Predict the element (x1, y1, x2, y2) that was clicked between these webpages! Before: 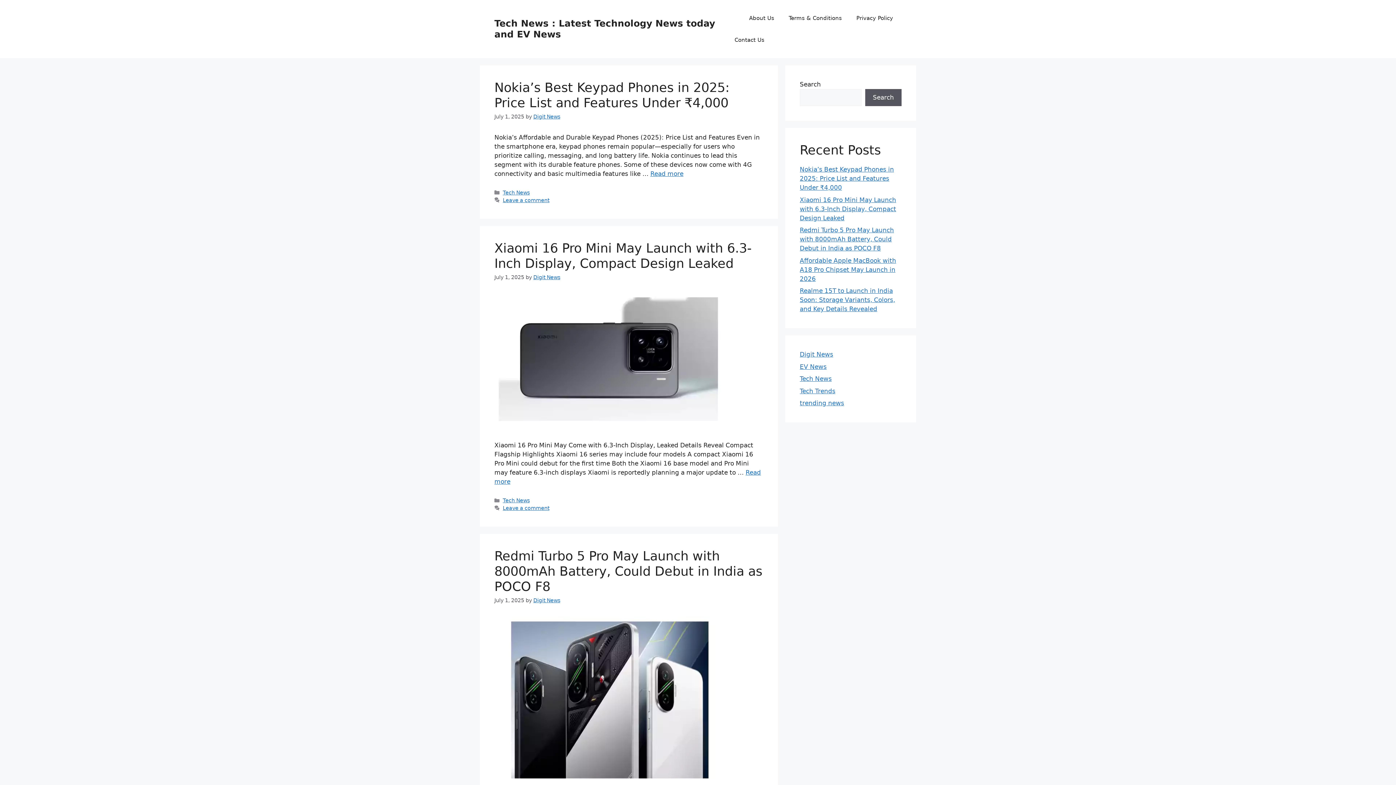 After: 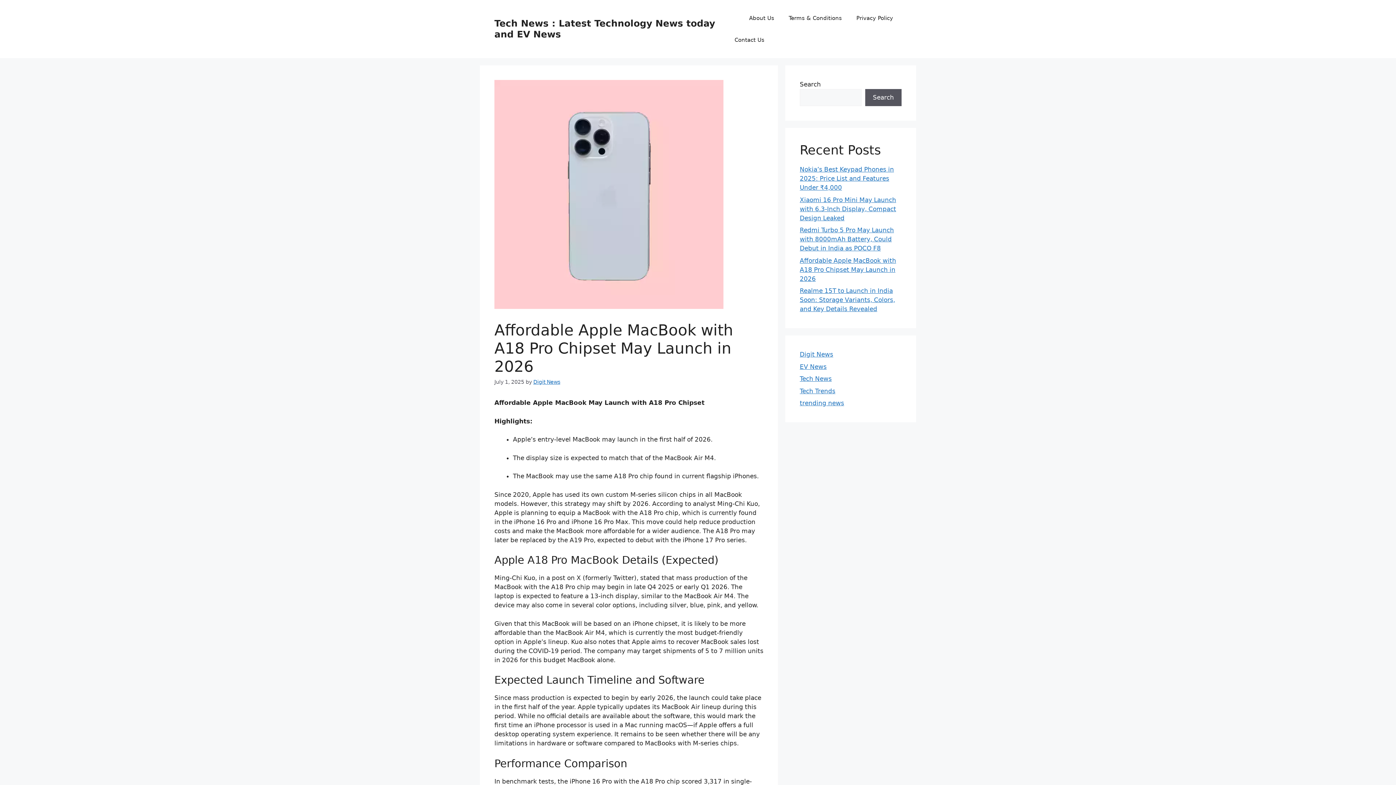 Action: label: Affordable Apple MacBook with A18 Pro Chipset May Launch in 2026 bbox: (800, 256, 896, 282)